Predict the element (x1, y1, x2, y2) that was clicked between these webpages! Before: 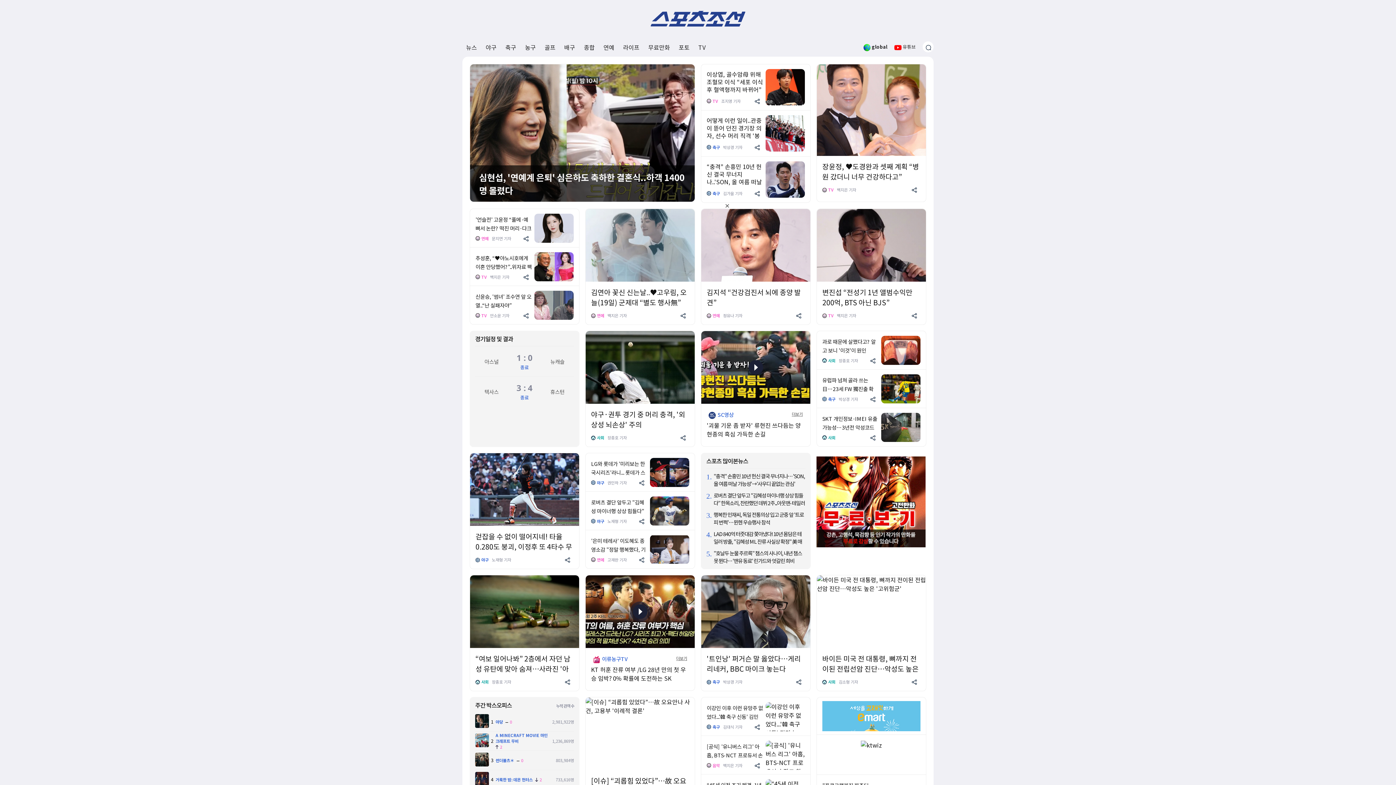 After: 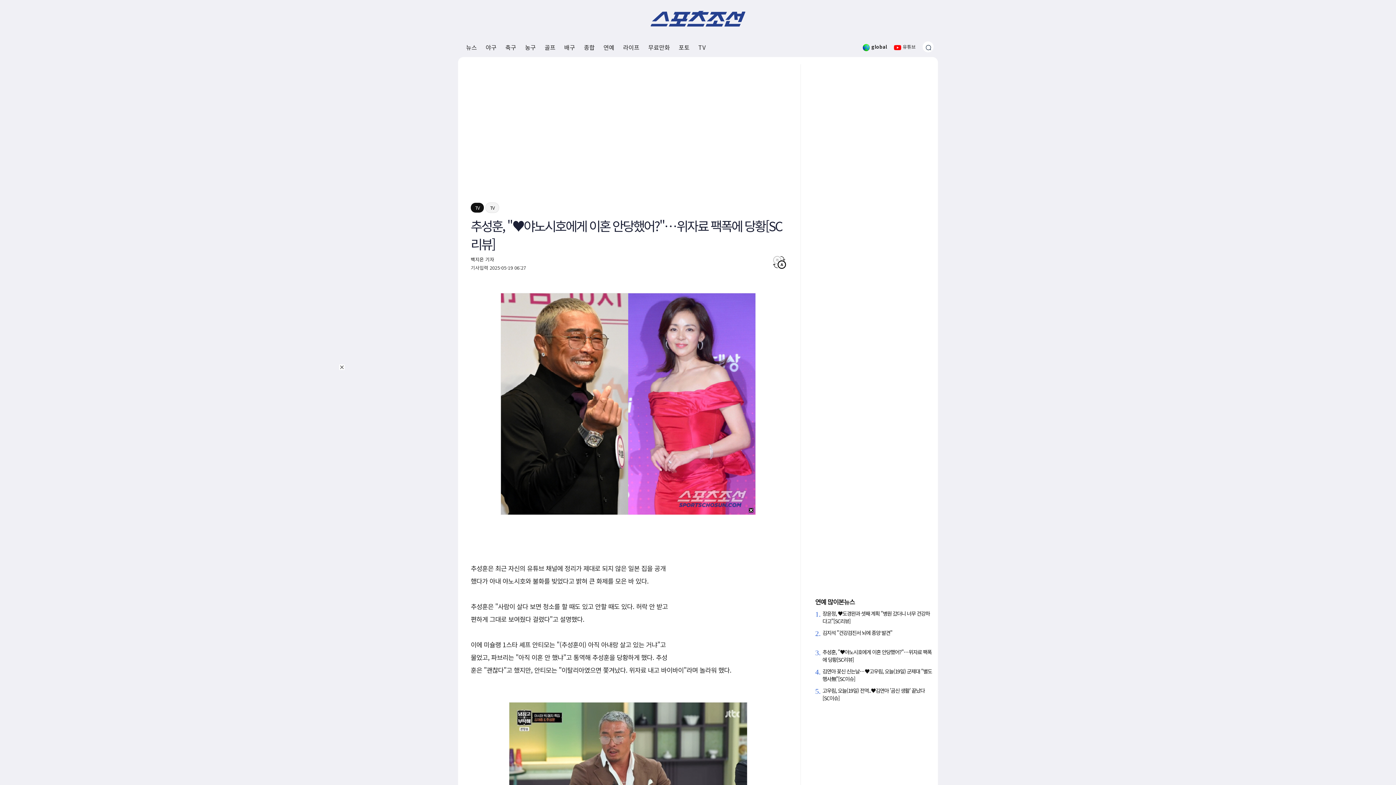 Action: label: 추성훈, “♥야노시호에게 이혼 안당했어?”..위자료 팩폭에 당황 bbox: (475, 254, 532, 279)